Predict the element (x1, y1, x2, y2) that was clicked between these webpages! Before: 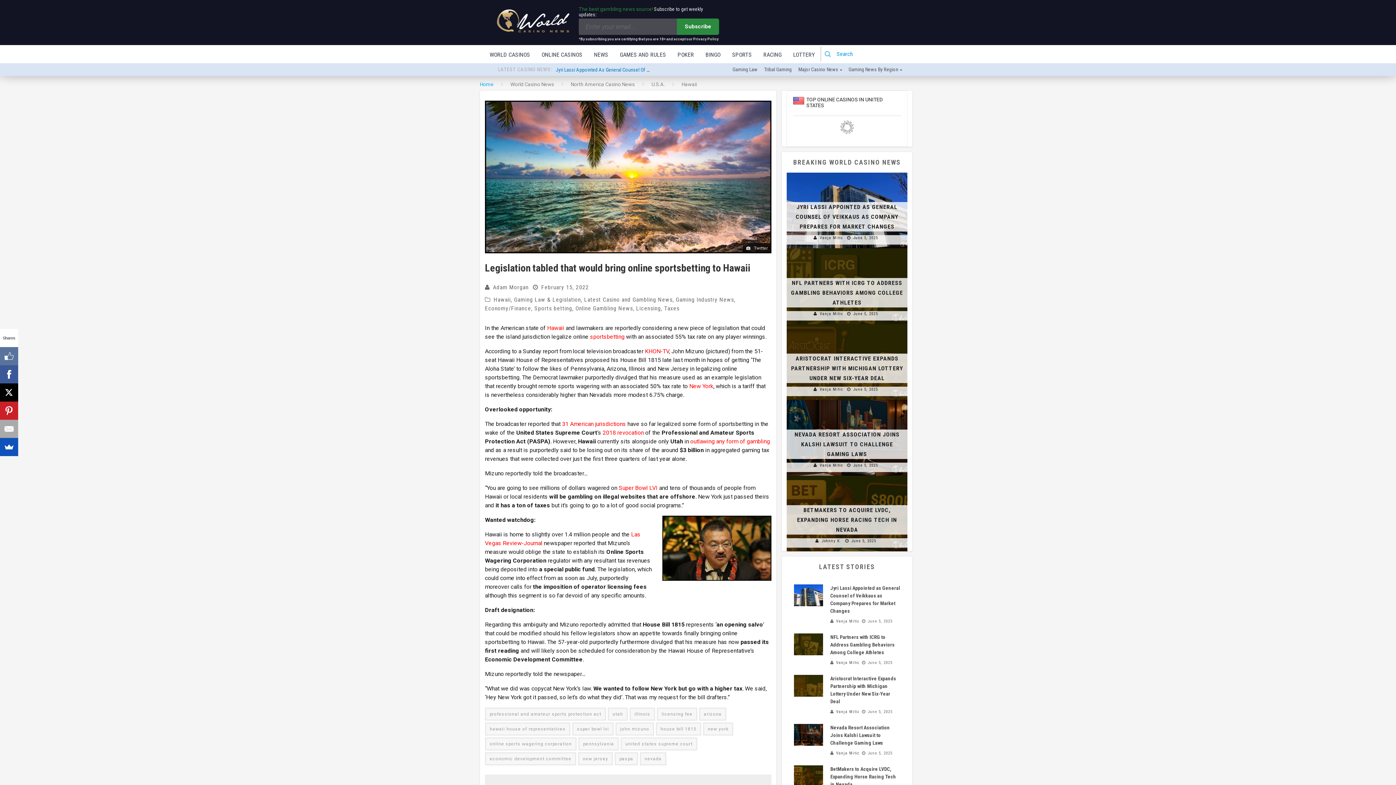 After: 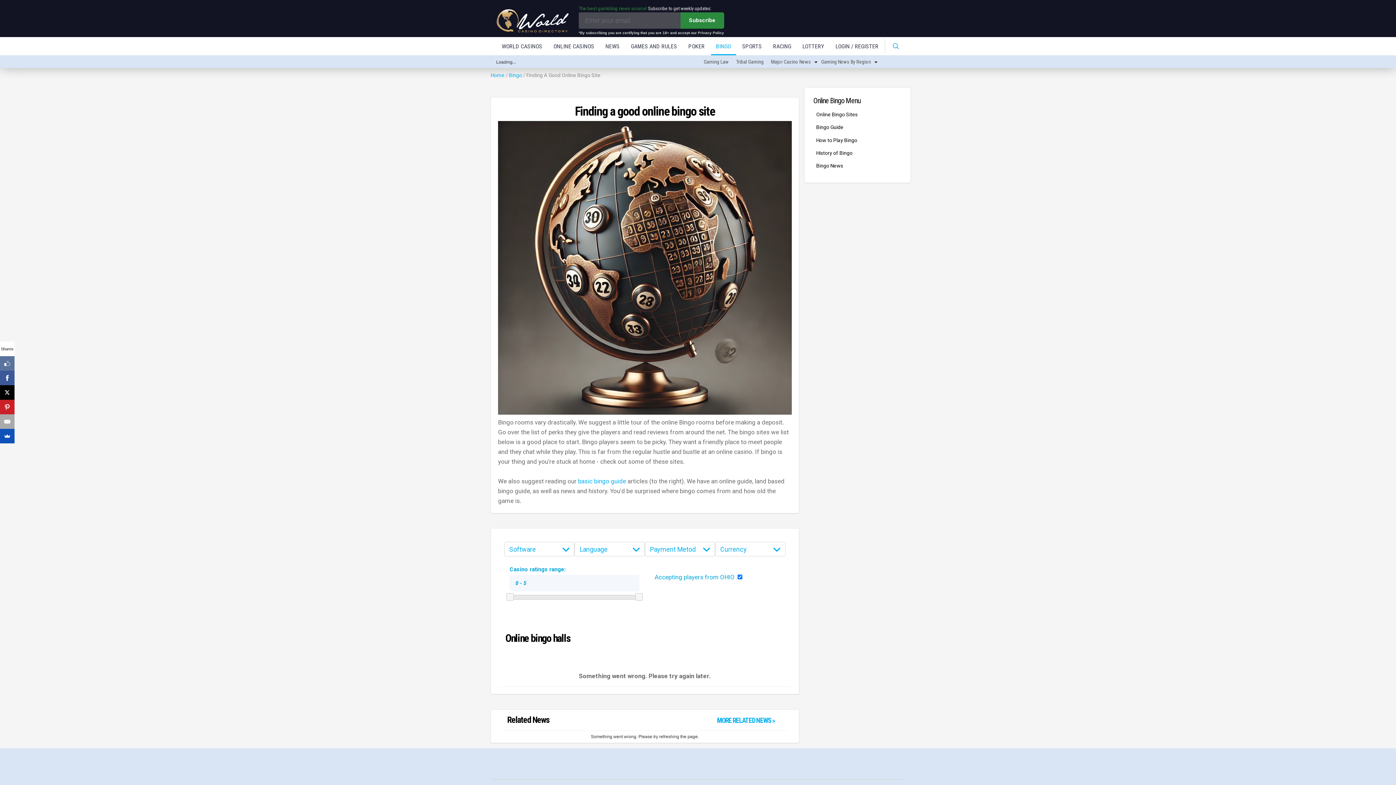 Action: bbox: (699, 45, 726, 64) label: BINGO